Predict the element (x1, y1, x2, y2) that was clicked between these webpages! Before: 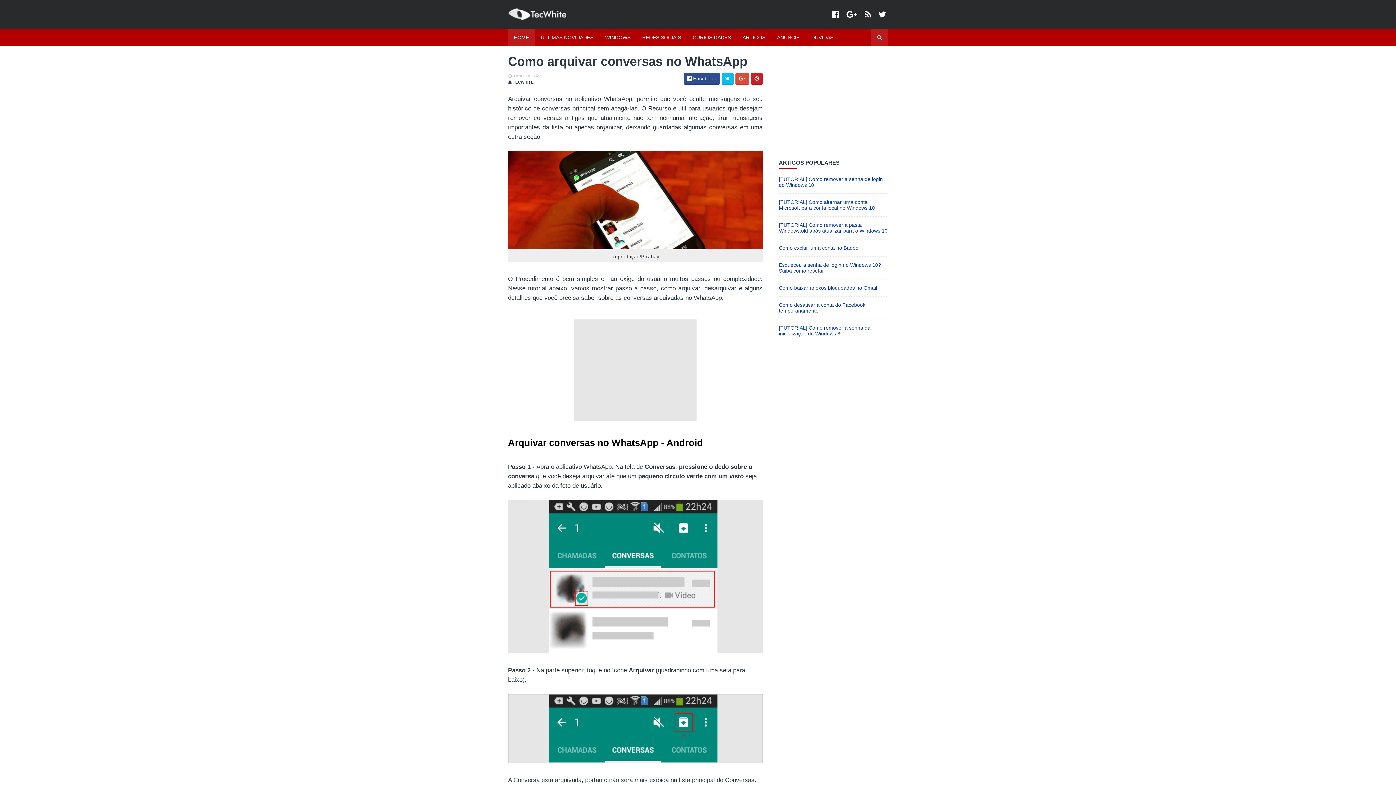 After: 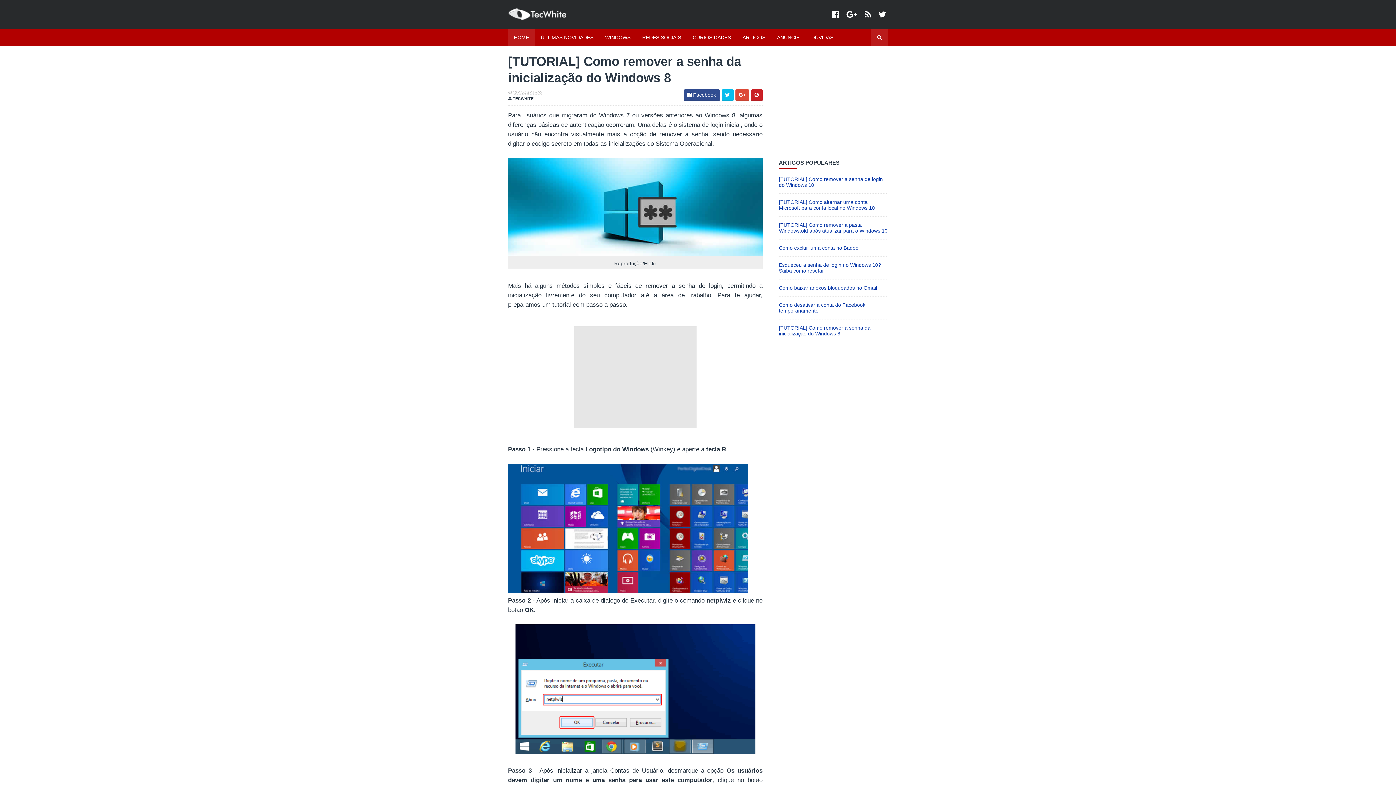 Action: label: [TUTORIAL] Como remover a senha da inicialização do Windows 8 bbox: (779, 325, 870, 336)